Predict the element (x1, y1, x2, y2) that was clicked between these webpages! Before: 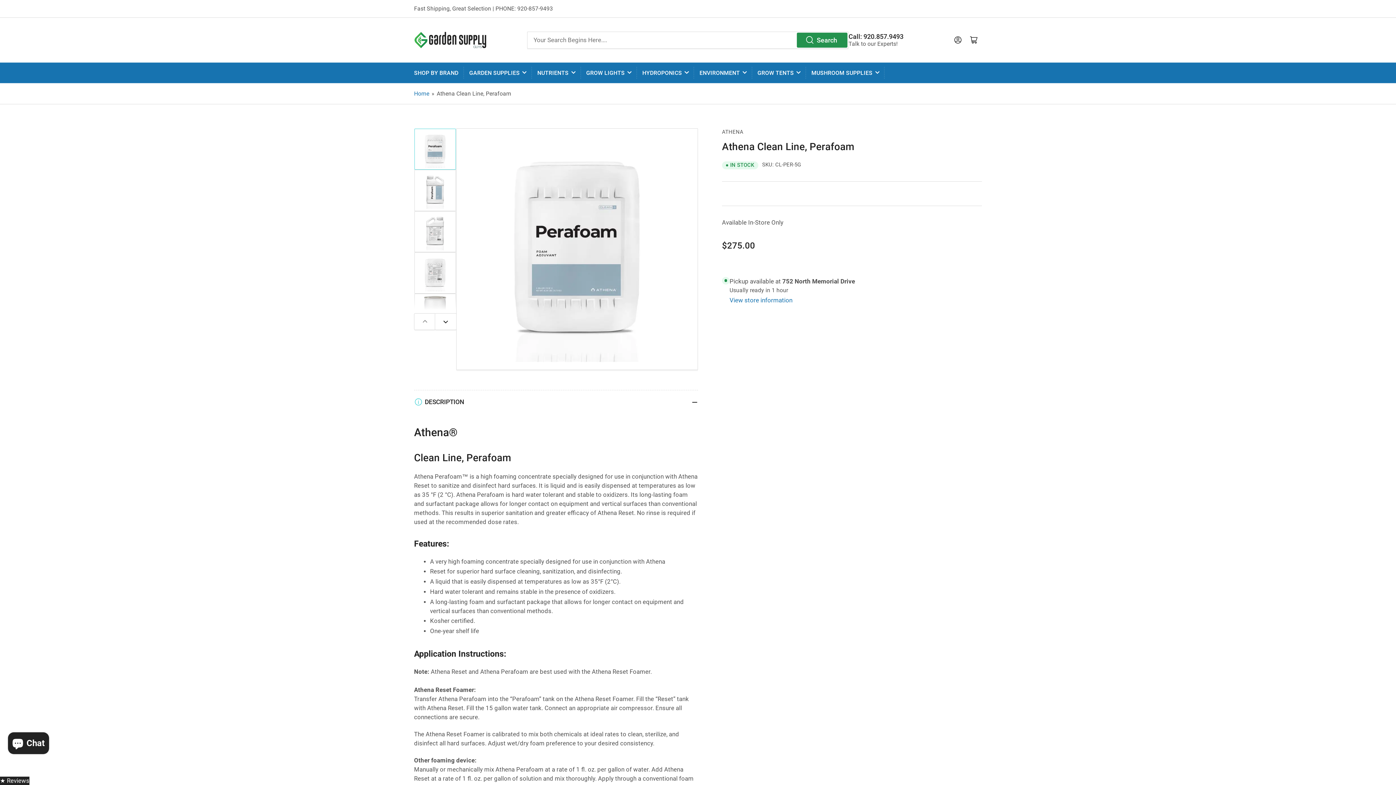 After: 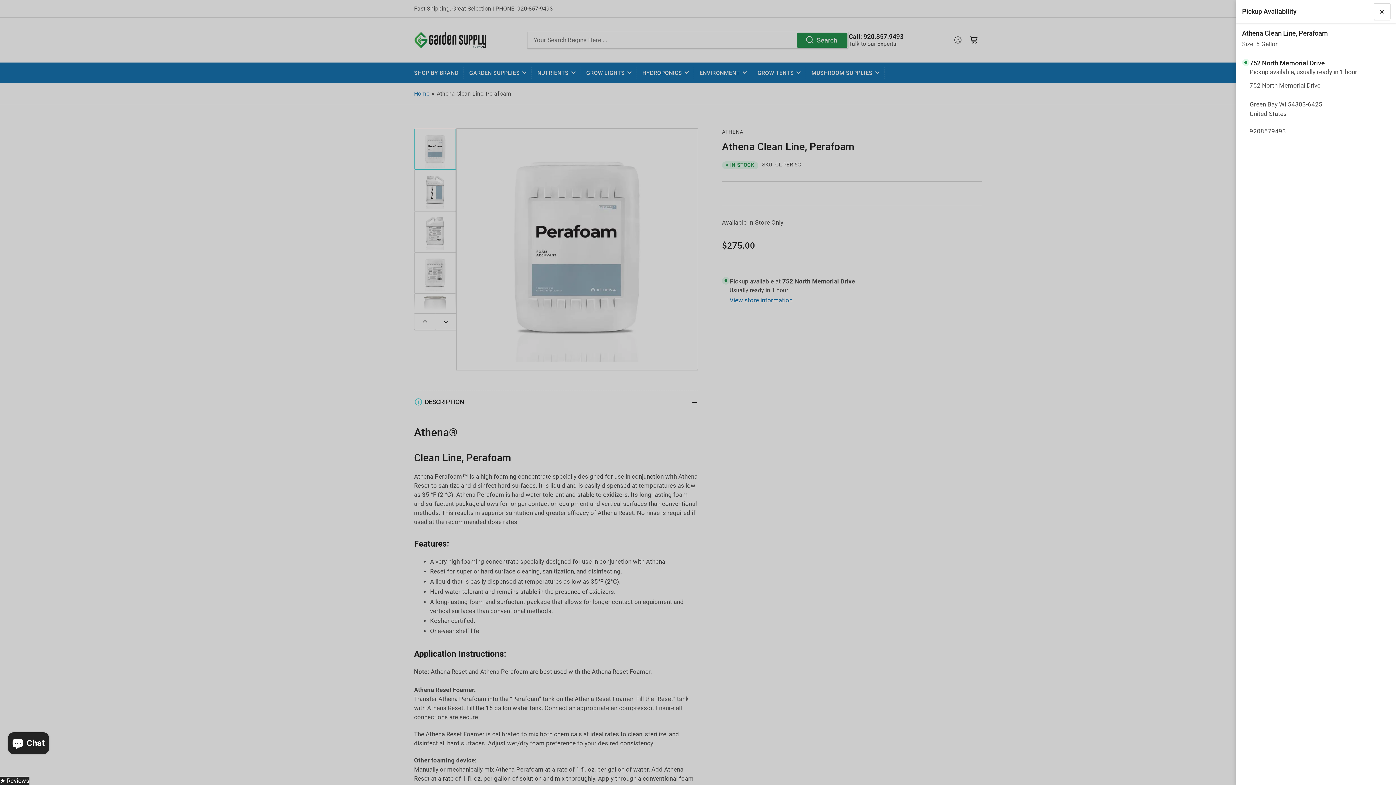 Action: label: View store information bbox: (729, 296, 792, 304)